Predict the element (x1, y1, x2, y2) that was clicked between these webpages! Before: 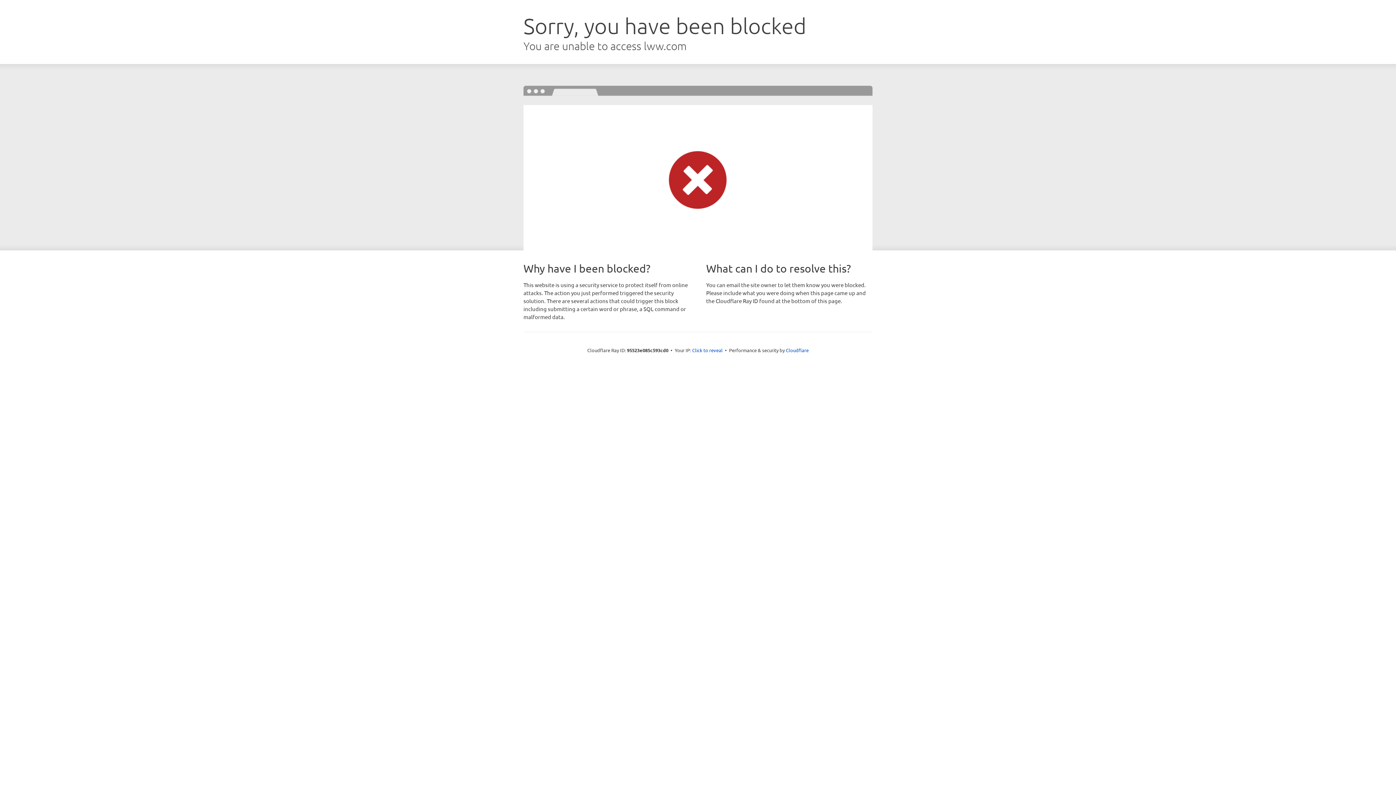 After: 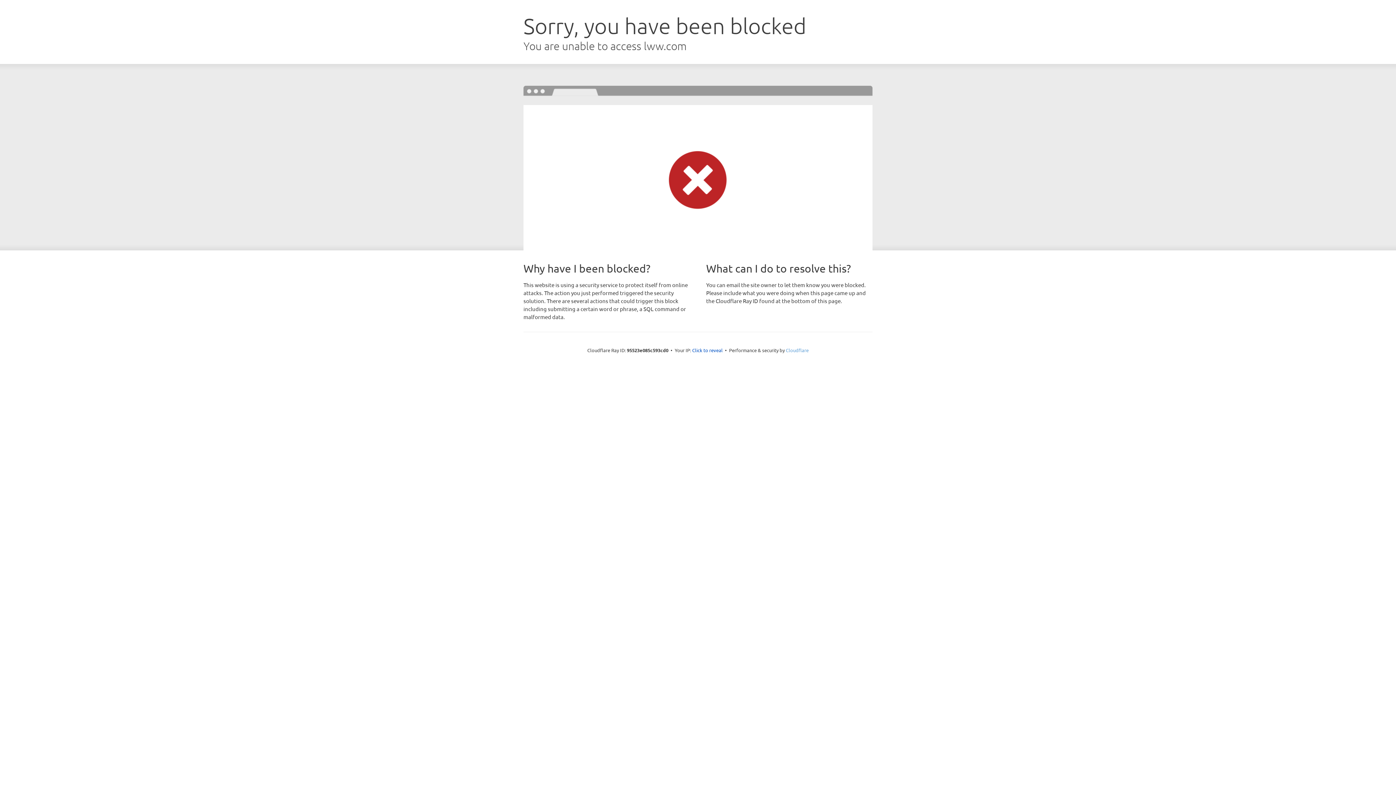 Action: bbox: (786, 347, 808, 353) label: Cloudflare